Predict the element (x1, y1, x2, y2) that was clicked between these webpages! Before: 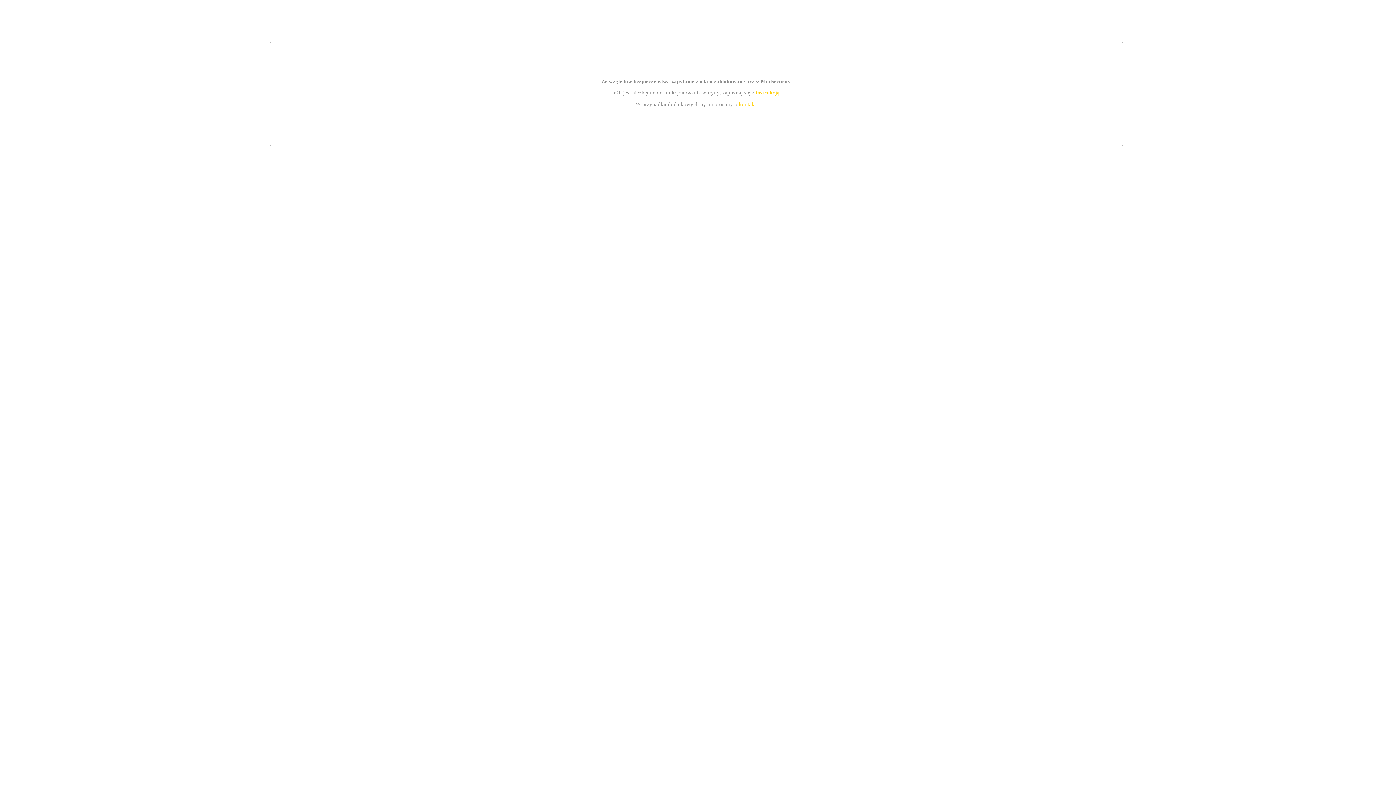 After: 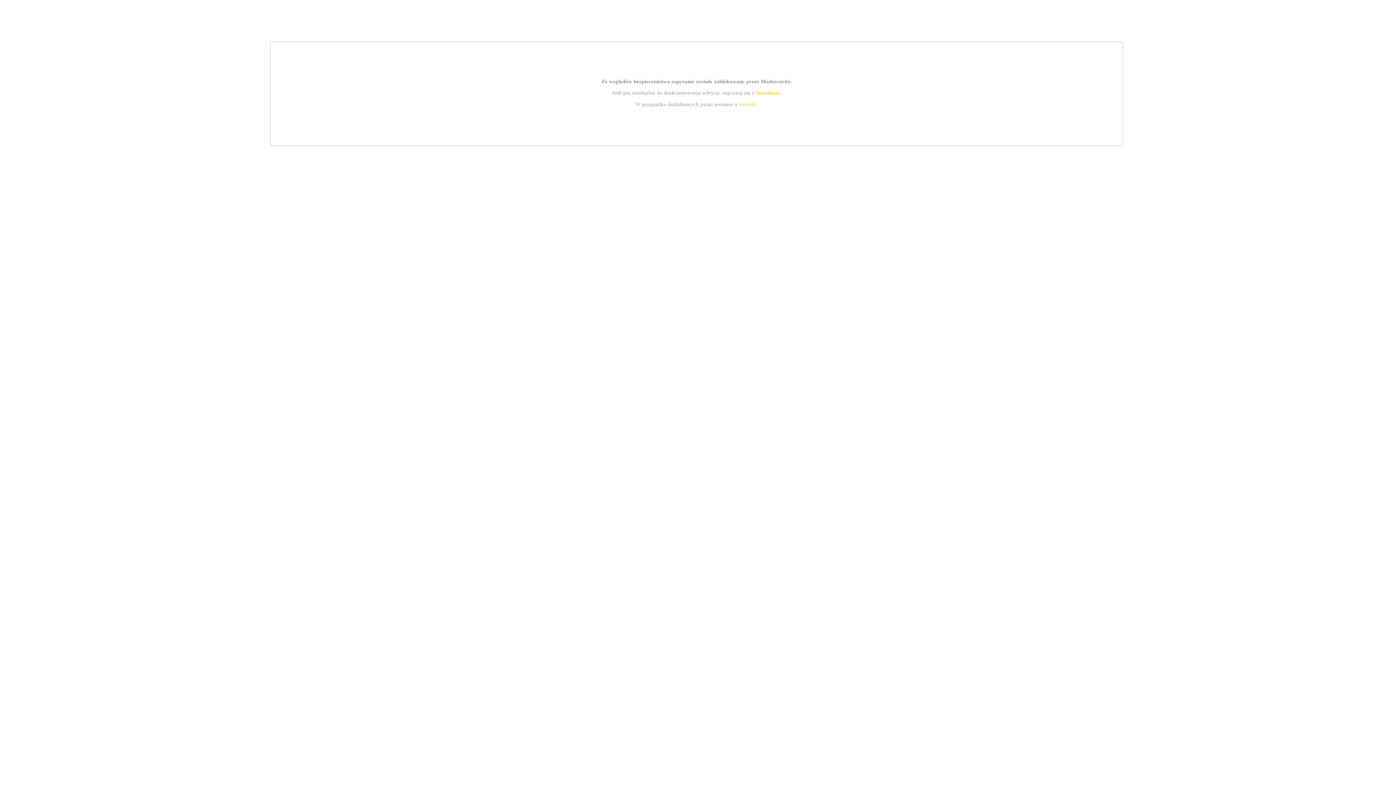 Action: label: kontakt bbox: (739, 101, 756, 107)